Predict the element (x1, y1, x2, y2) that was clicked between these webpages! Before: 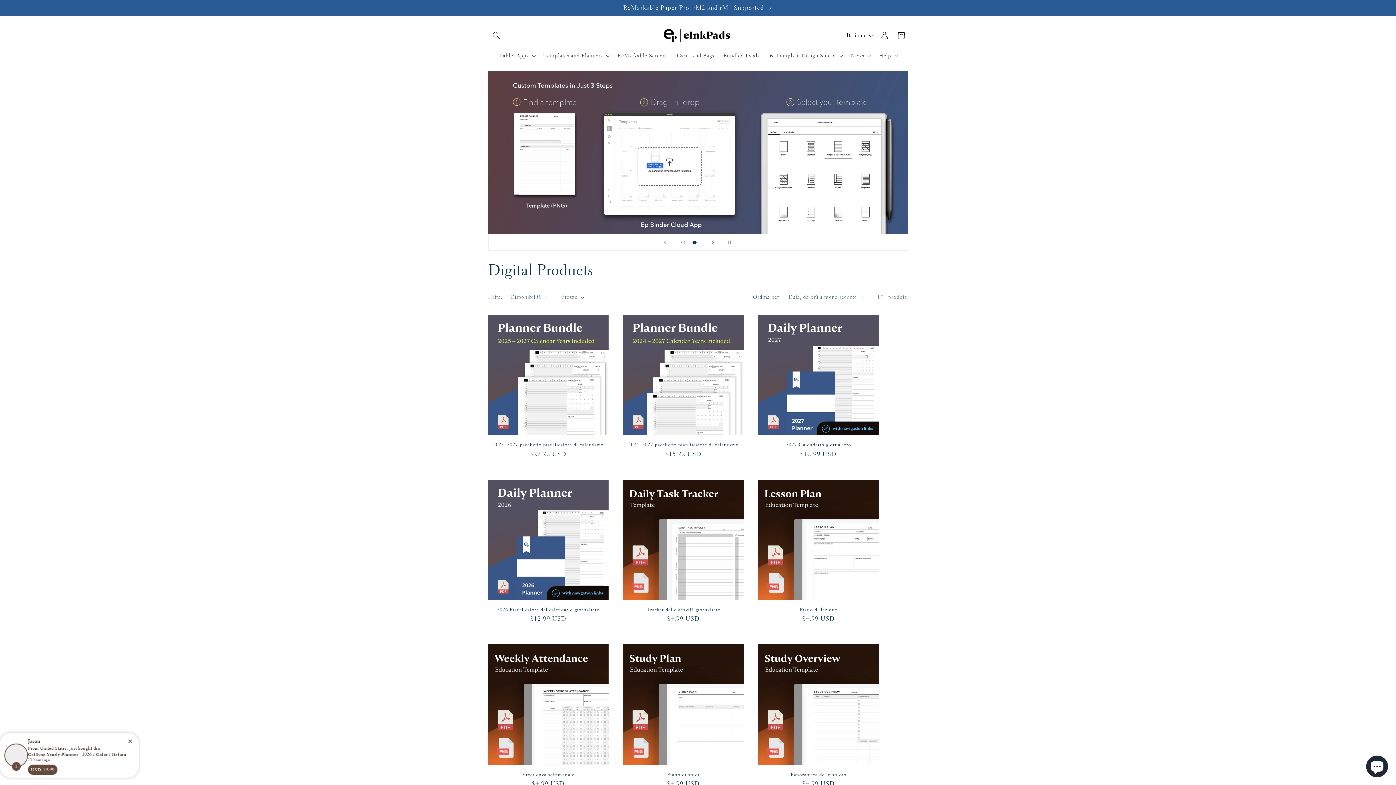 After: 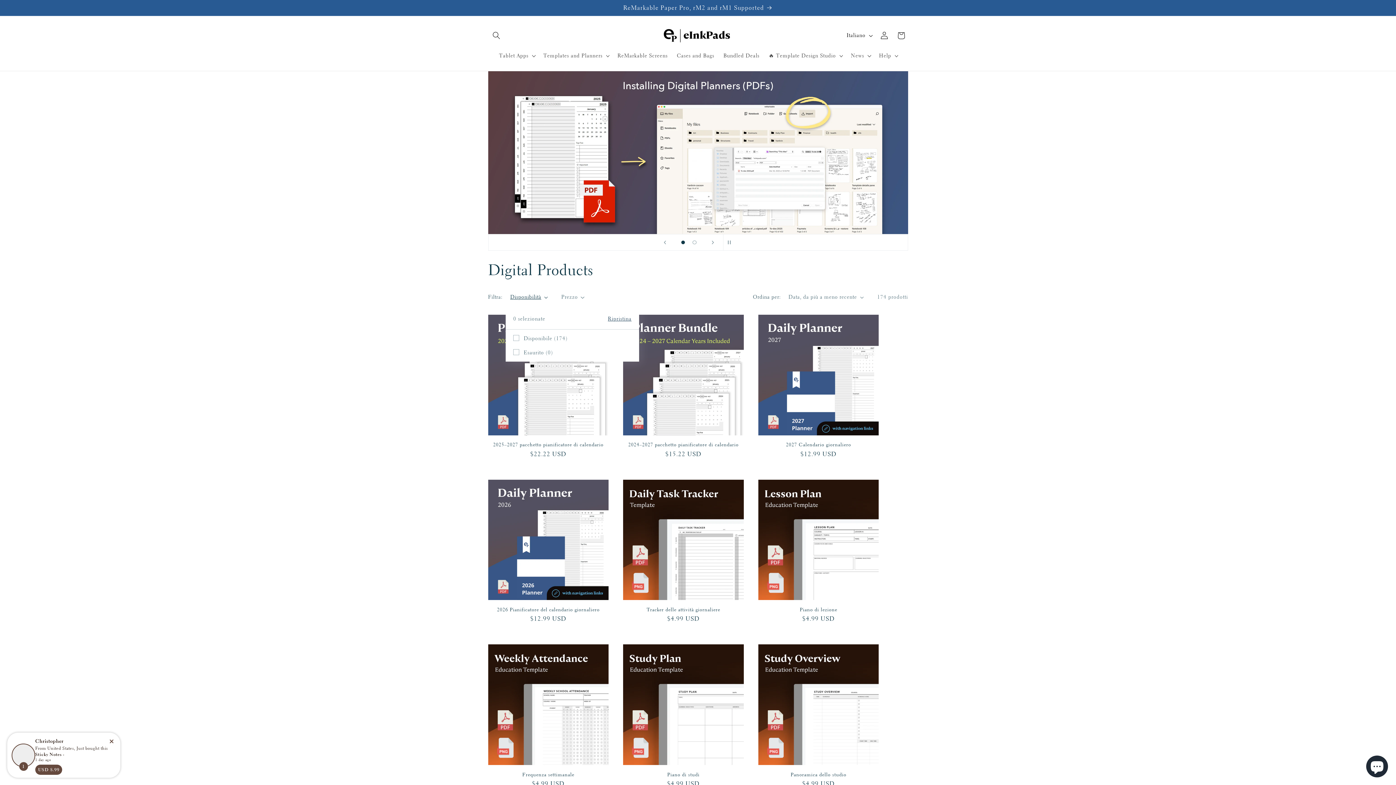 Action: label: Disponibilità (0 selezionata) bbox: (510, 293, 548, 301)